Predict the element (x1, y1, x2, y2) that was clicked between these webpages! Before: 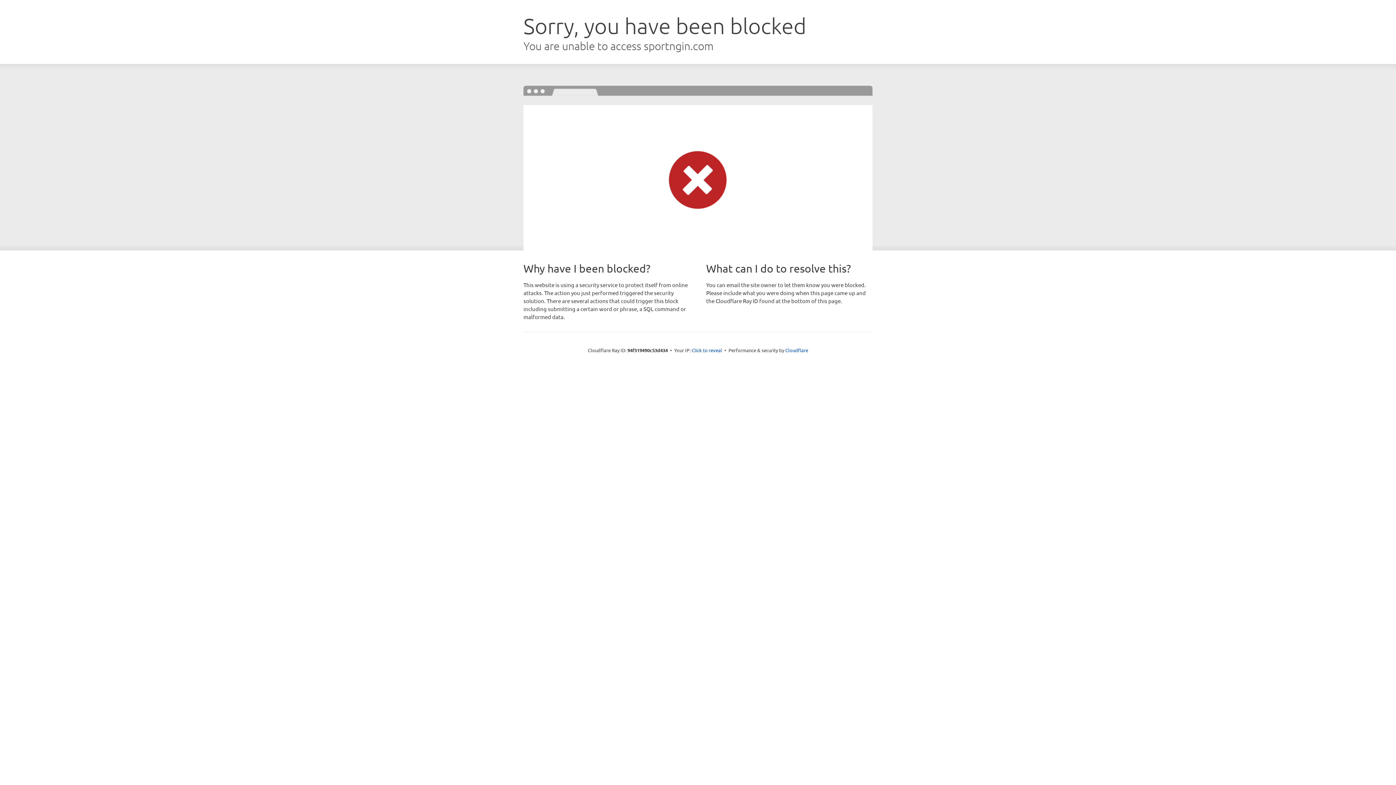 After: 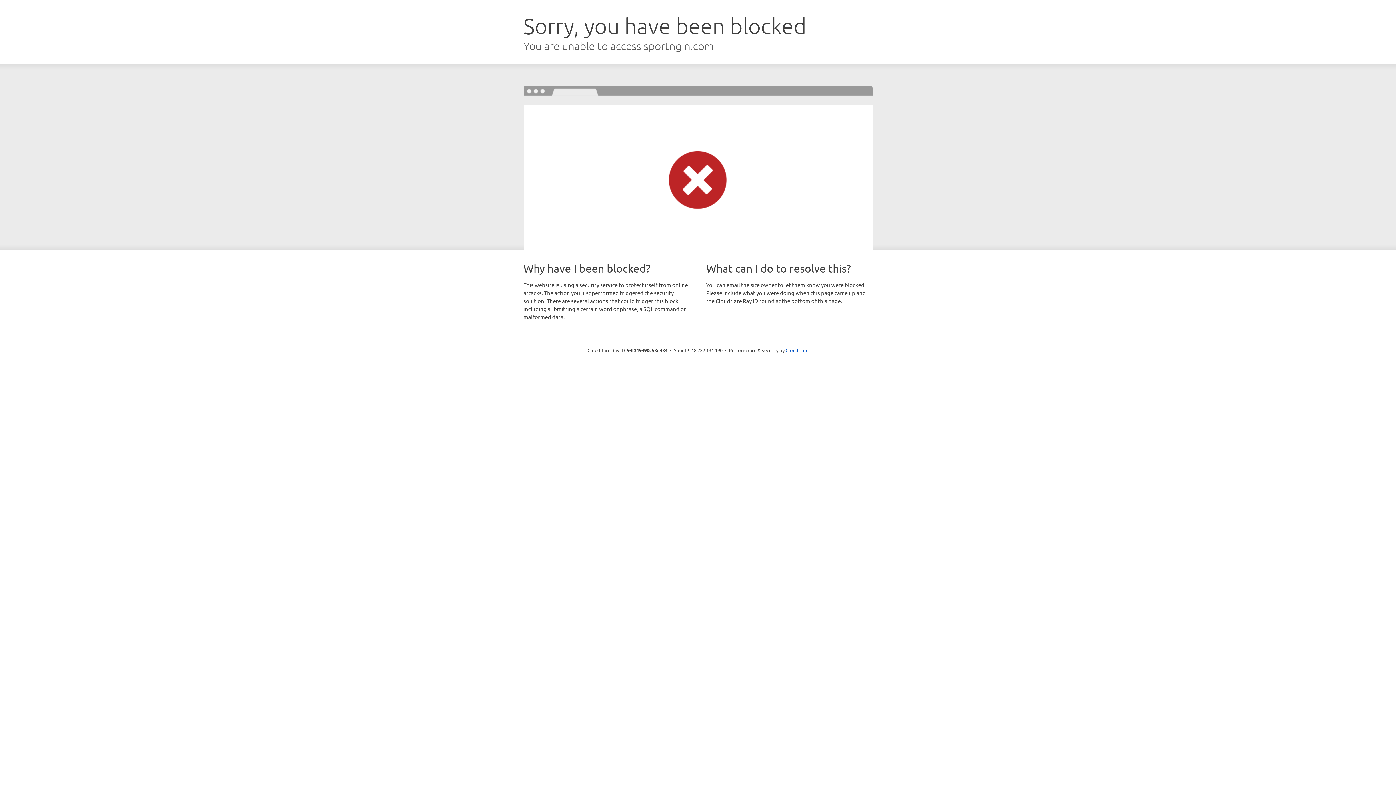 Action: bbox: (691, 346, 722, 353) label: Click to reveal